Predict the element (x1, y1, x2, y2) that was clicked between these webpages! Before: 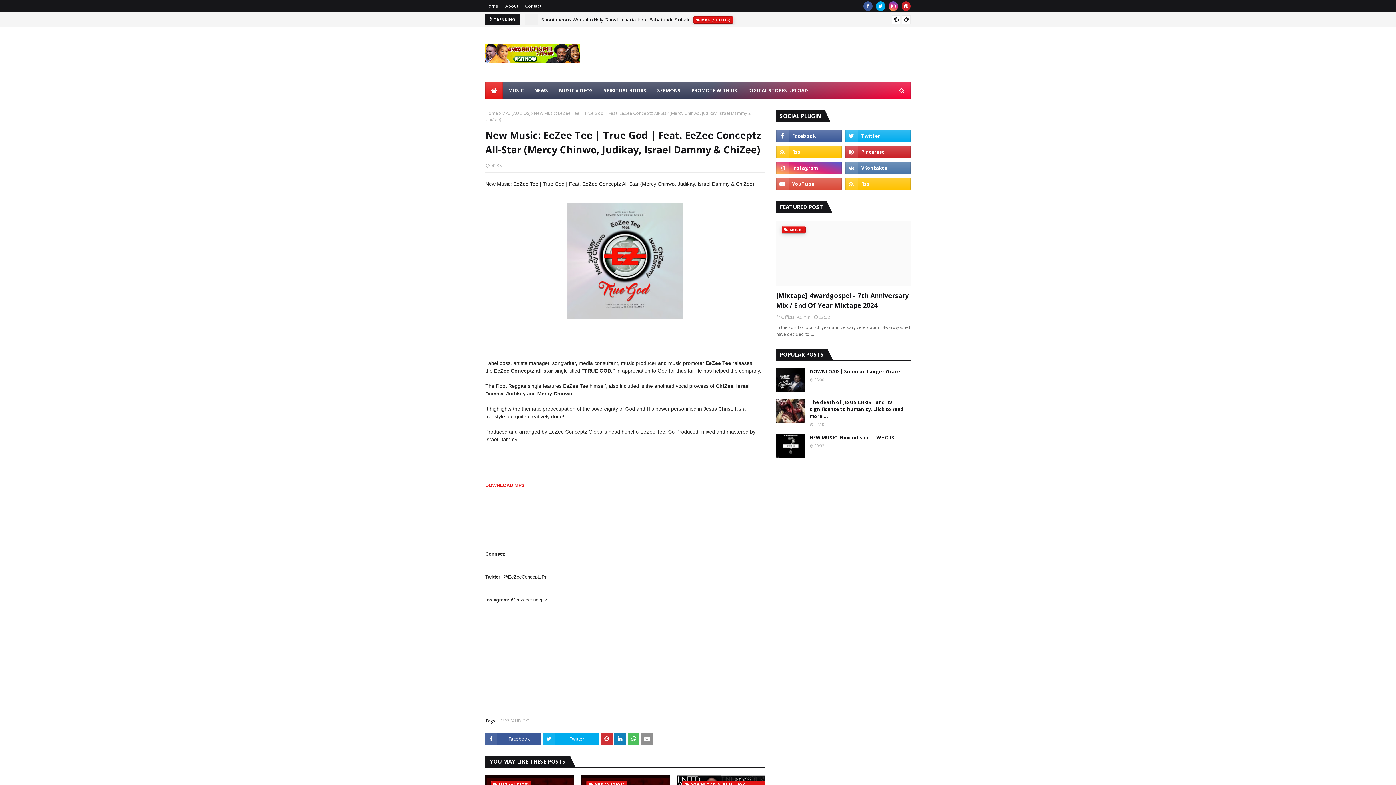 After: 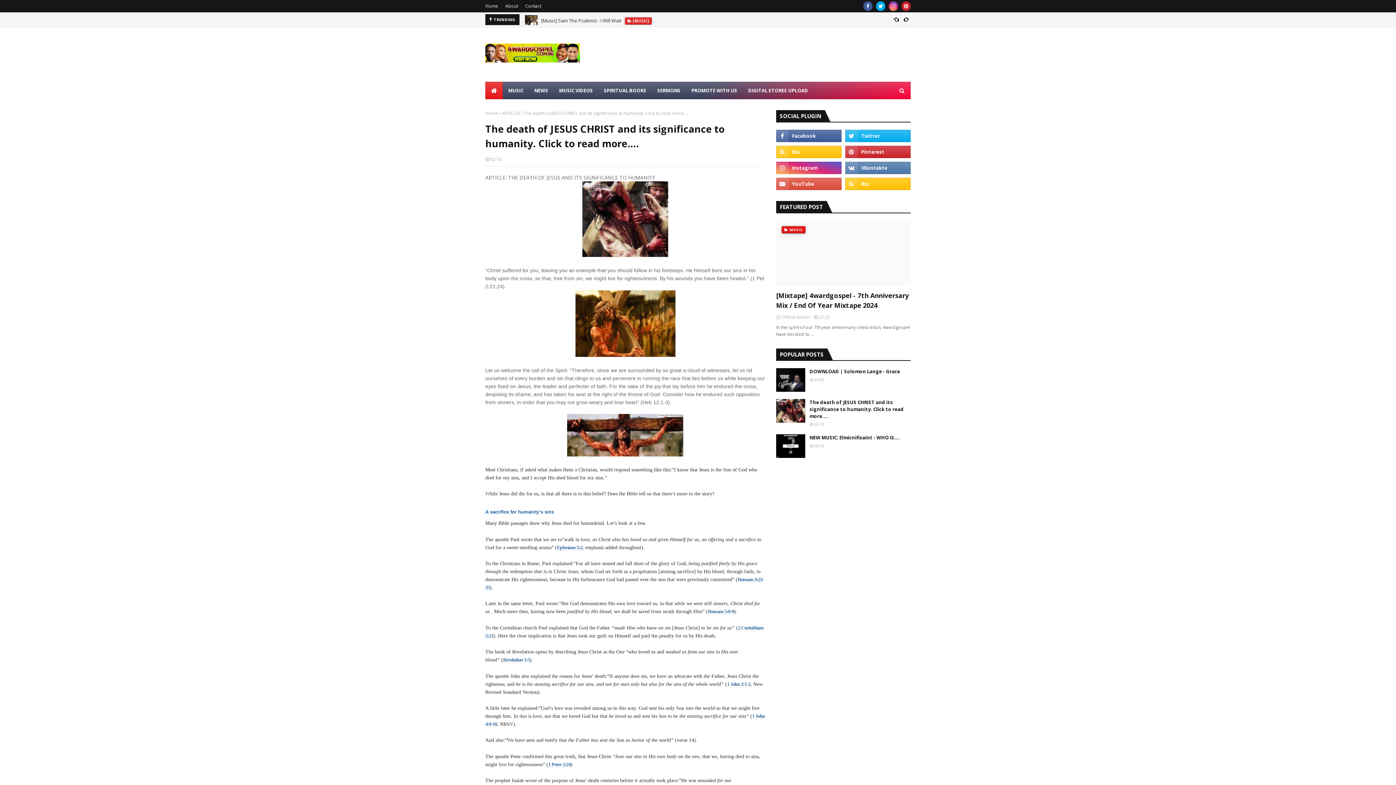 Action: label: The death of JESUS CHRIST and its significance to humanity. Click to read more.... bbox: (809, 399, 910, 420)